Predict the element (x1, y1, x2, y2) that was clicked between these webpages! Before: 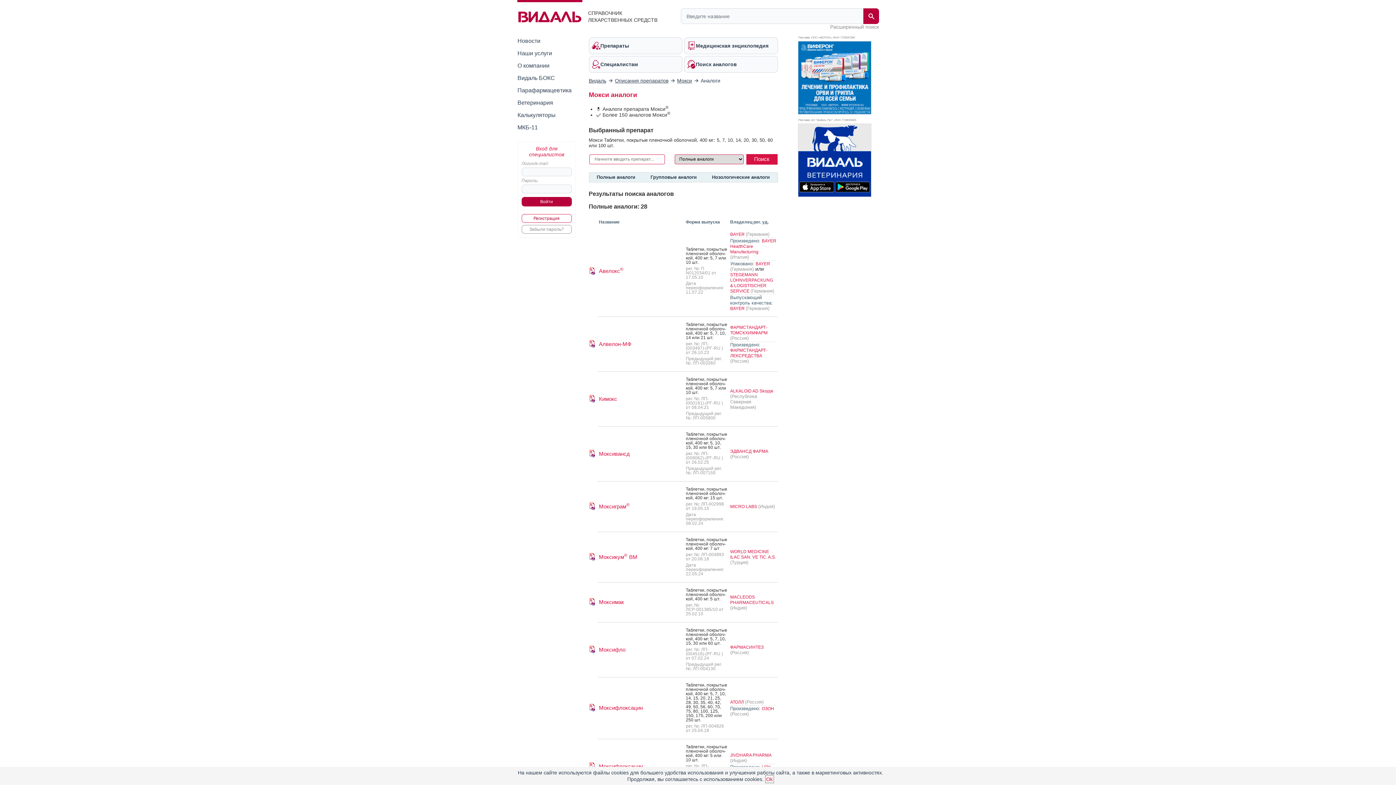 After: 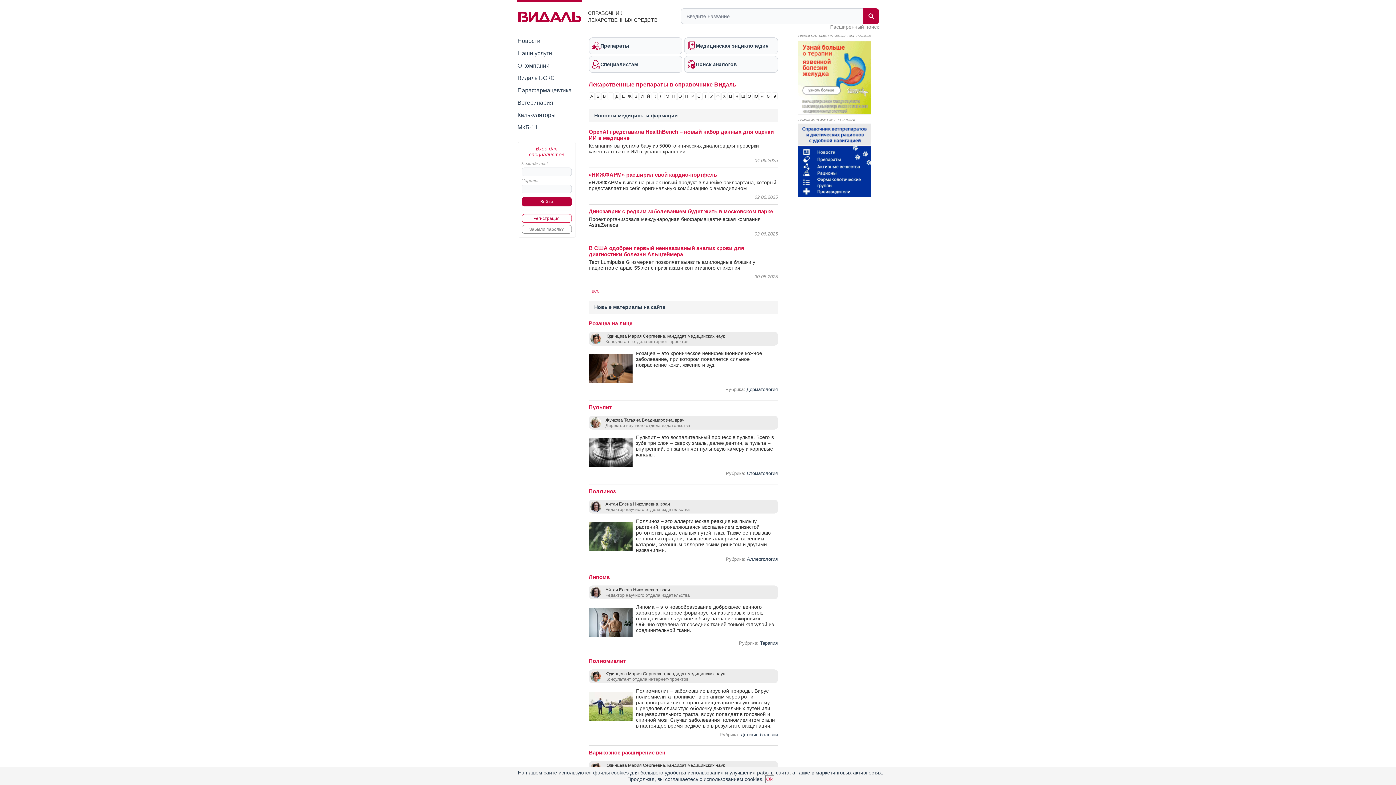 Action: bbox: (518, 18, 581, 24)